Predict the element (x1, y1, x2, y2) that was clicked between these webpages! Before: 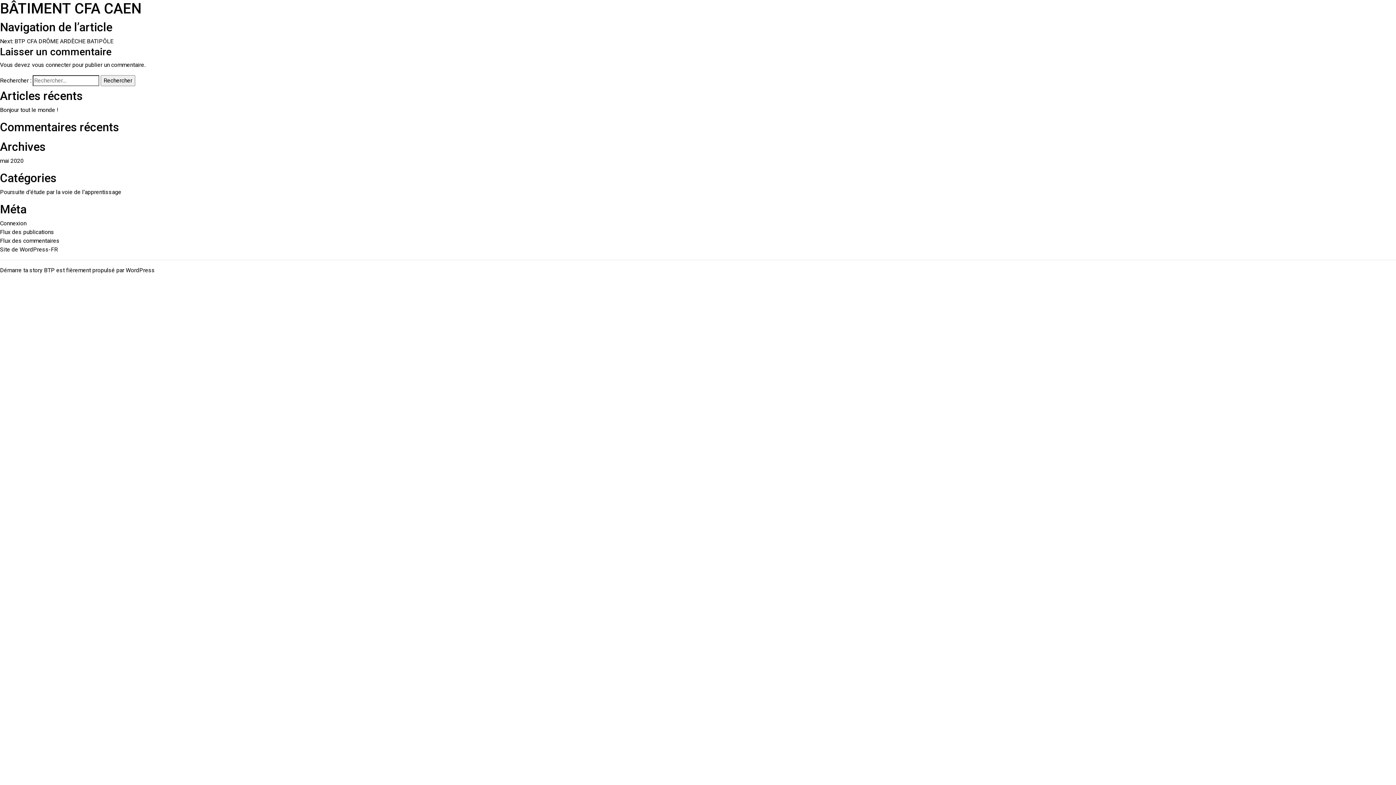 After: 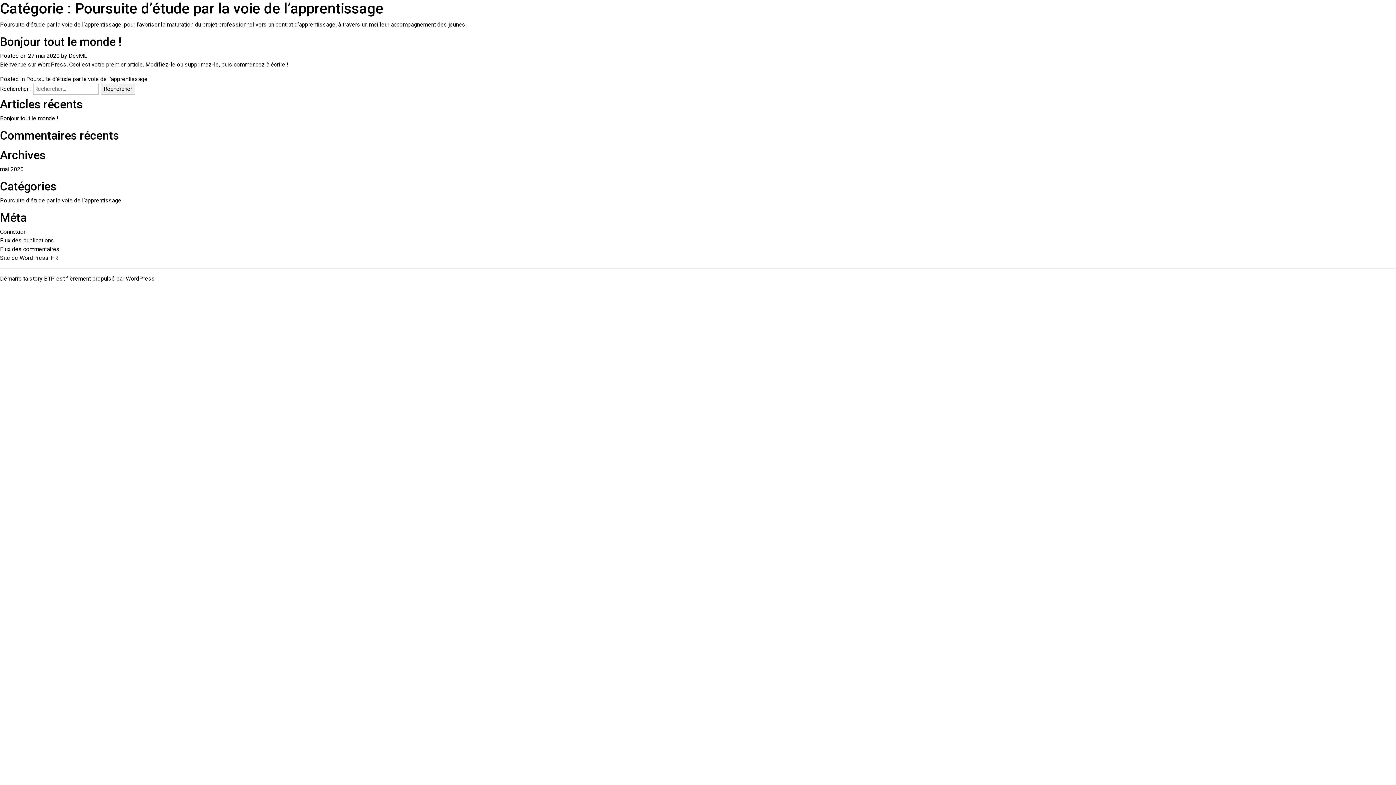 Action: bbox: (0, 188, 121, 195) label: Poursuite d’étude par la voie de l’apprentissage